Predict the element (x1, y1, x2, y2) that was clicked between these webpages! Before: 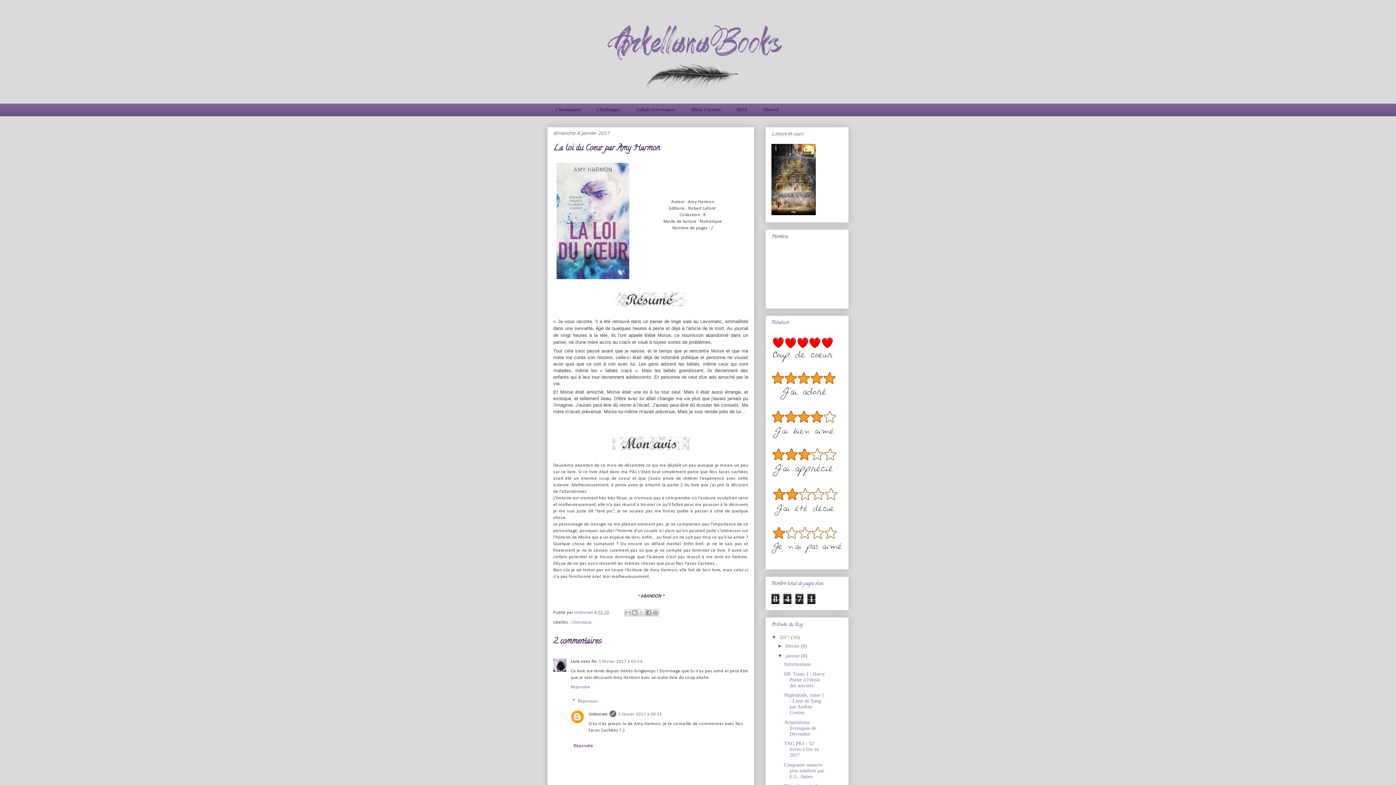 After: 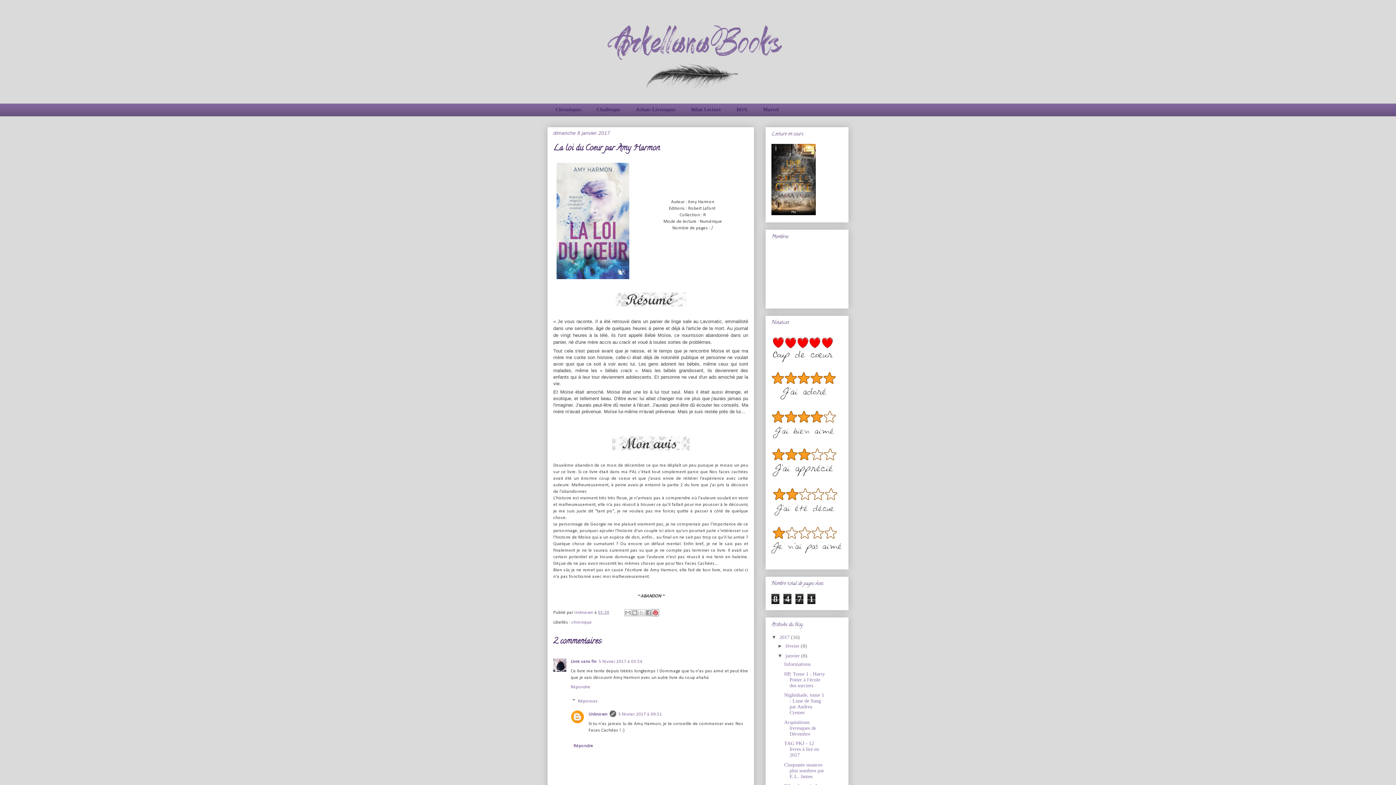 Action: label: Partager sur Pinterest bbox: (652, 609, 659, 616)